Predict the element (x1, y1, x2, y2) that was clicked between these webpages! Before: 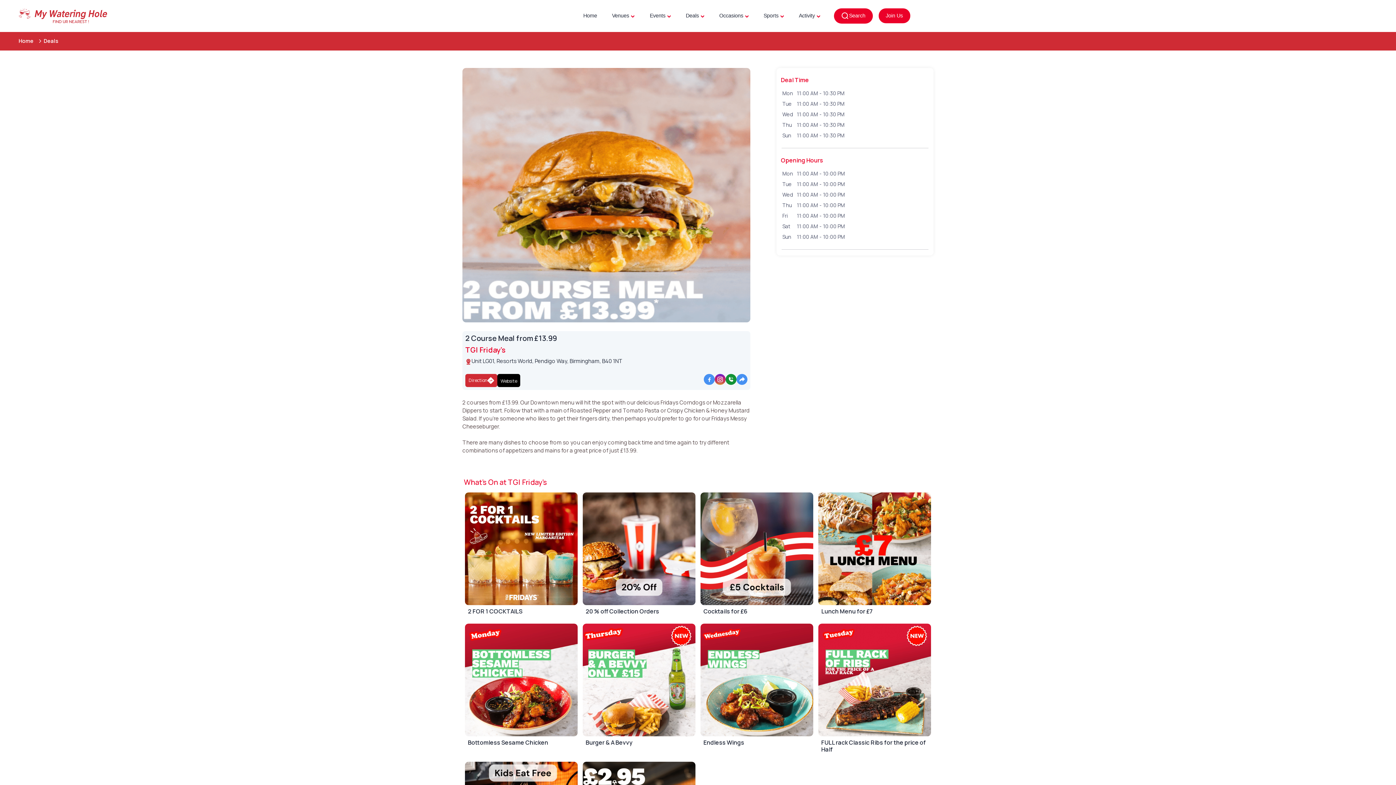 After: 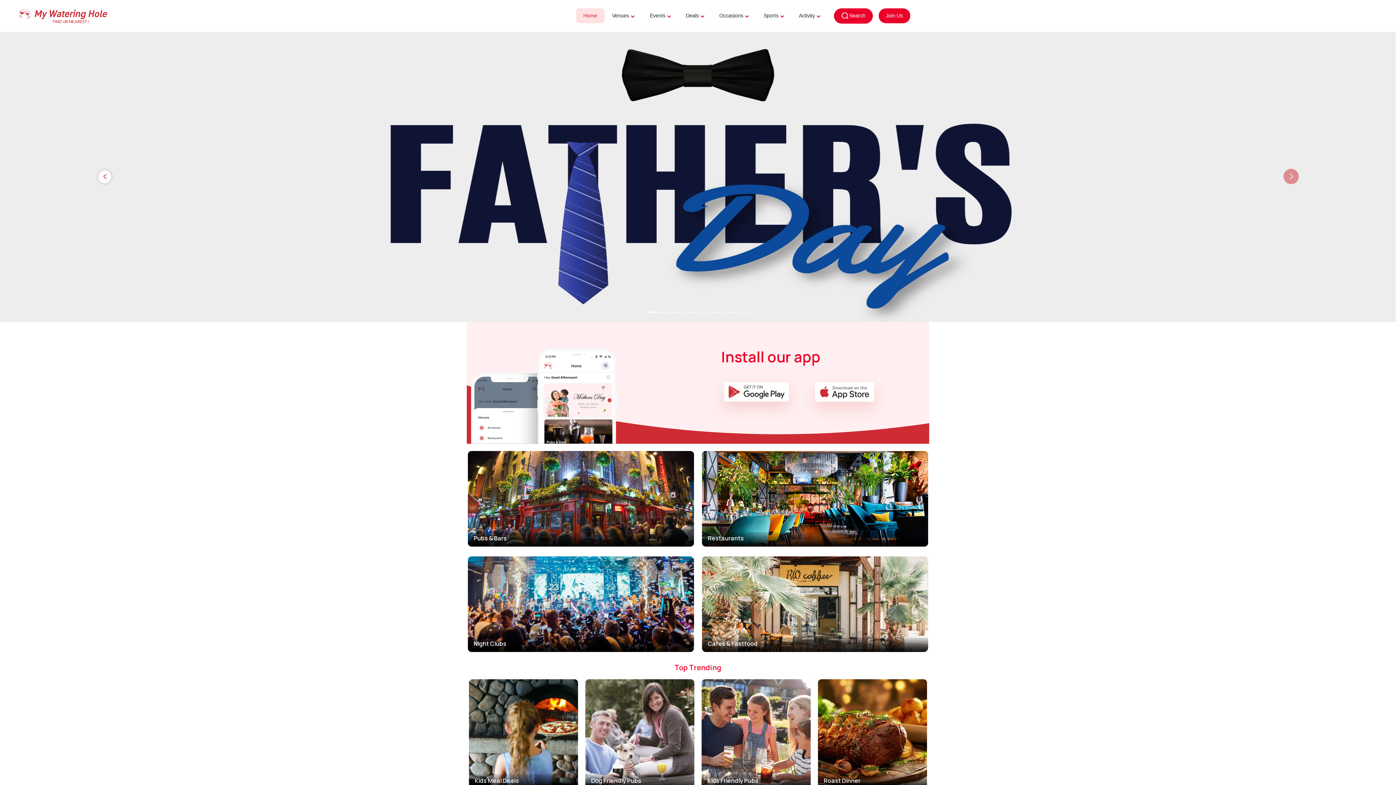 Action: label: Home bbox: (18, 37, 33, 44)